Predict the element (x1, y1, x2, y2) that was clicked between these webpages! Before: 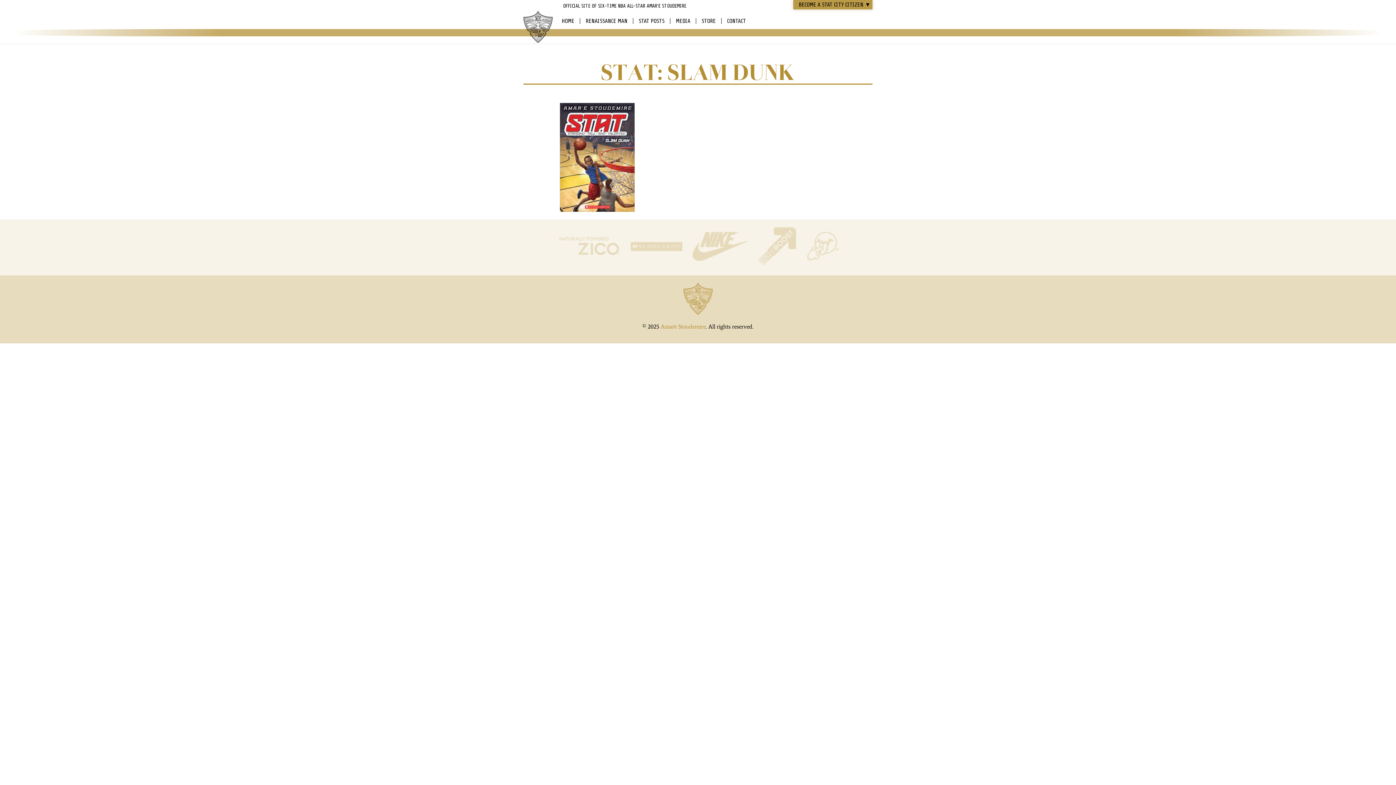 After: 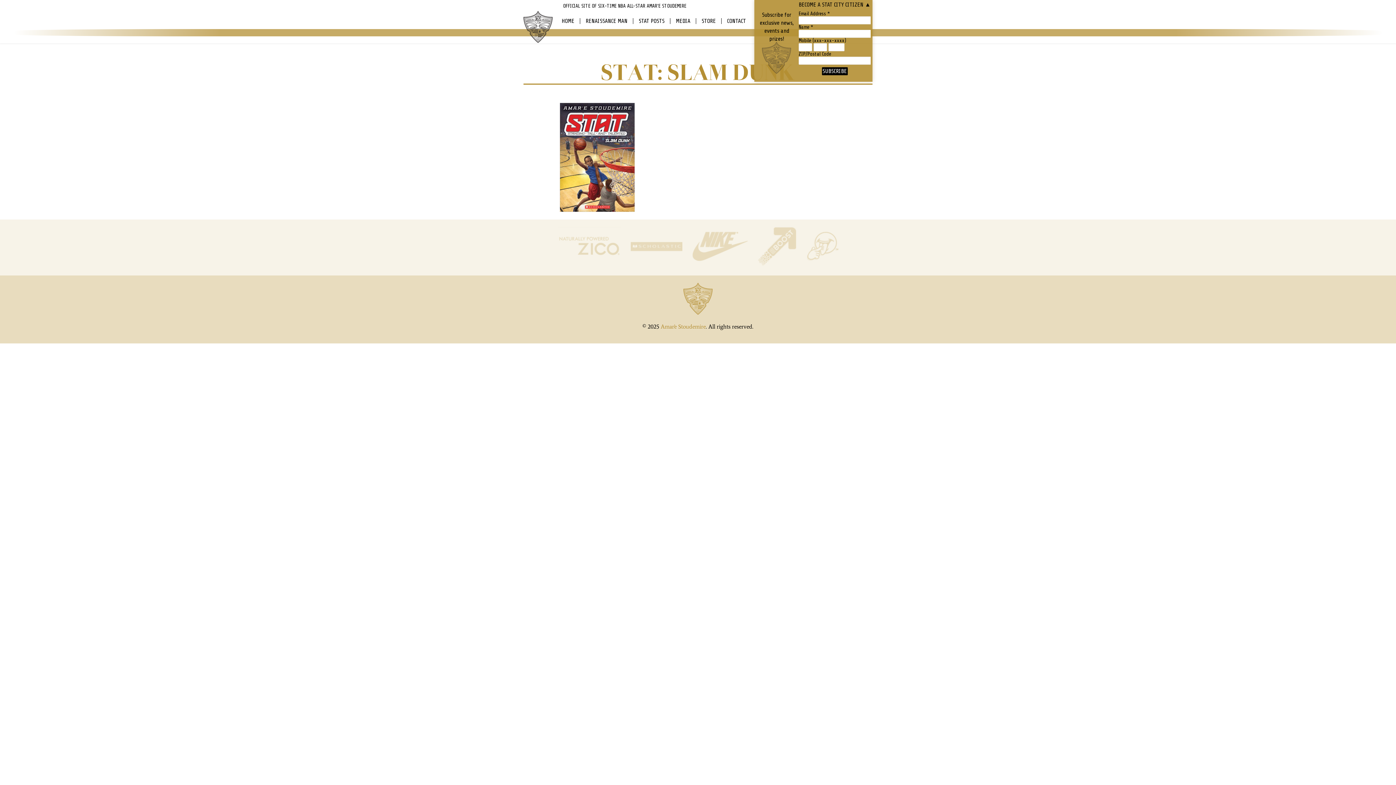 Action: label: BECOME A STAT CITY CITIZEN ▼ bbox: (798, 1, 870, 7)